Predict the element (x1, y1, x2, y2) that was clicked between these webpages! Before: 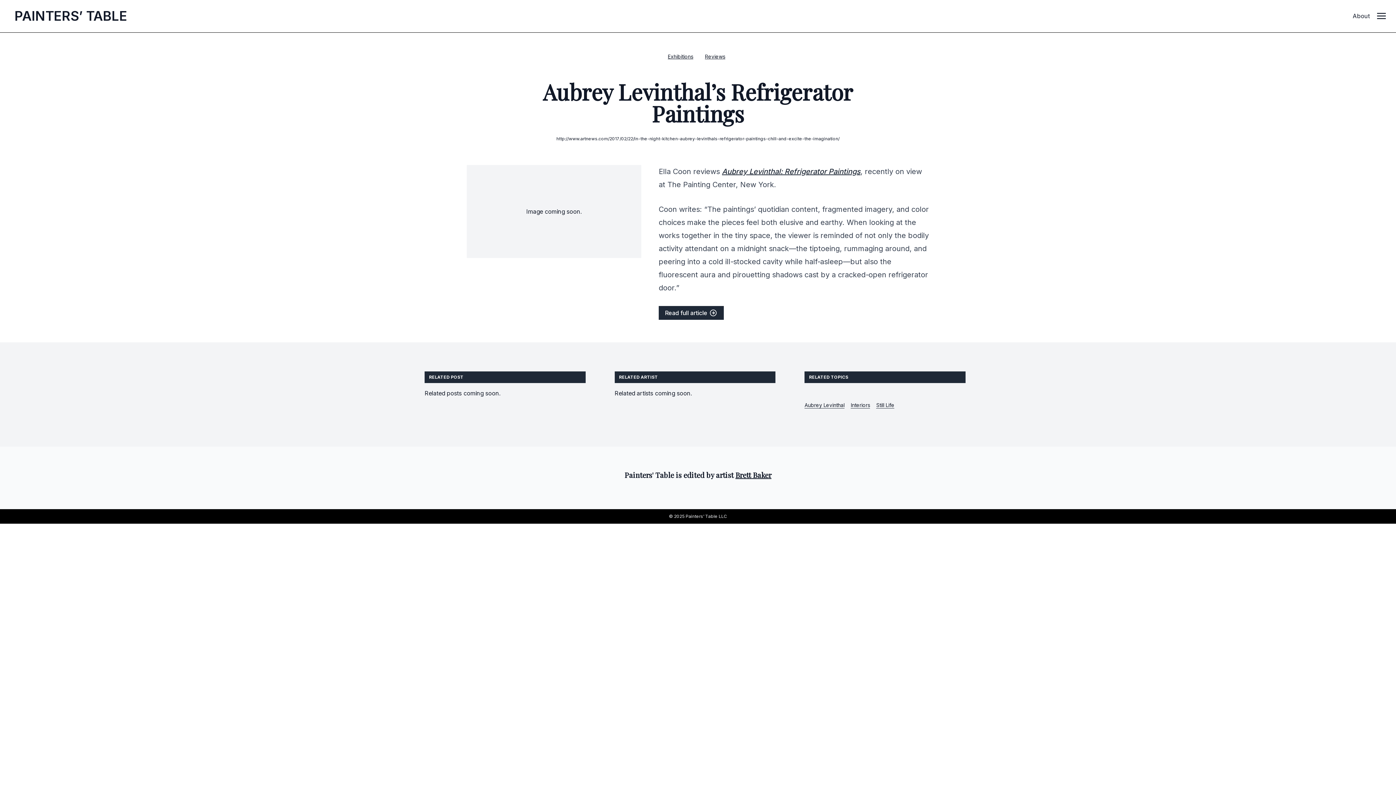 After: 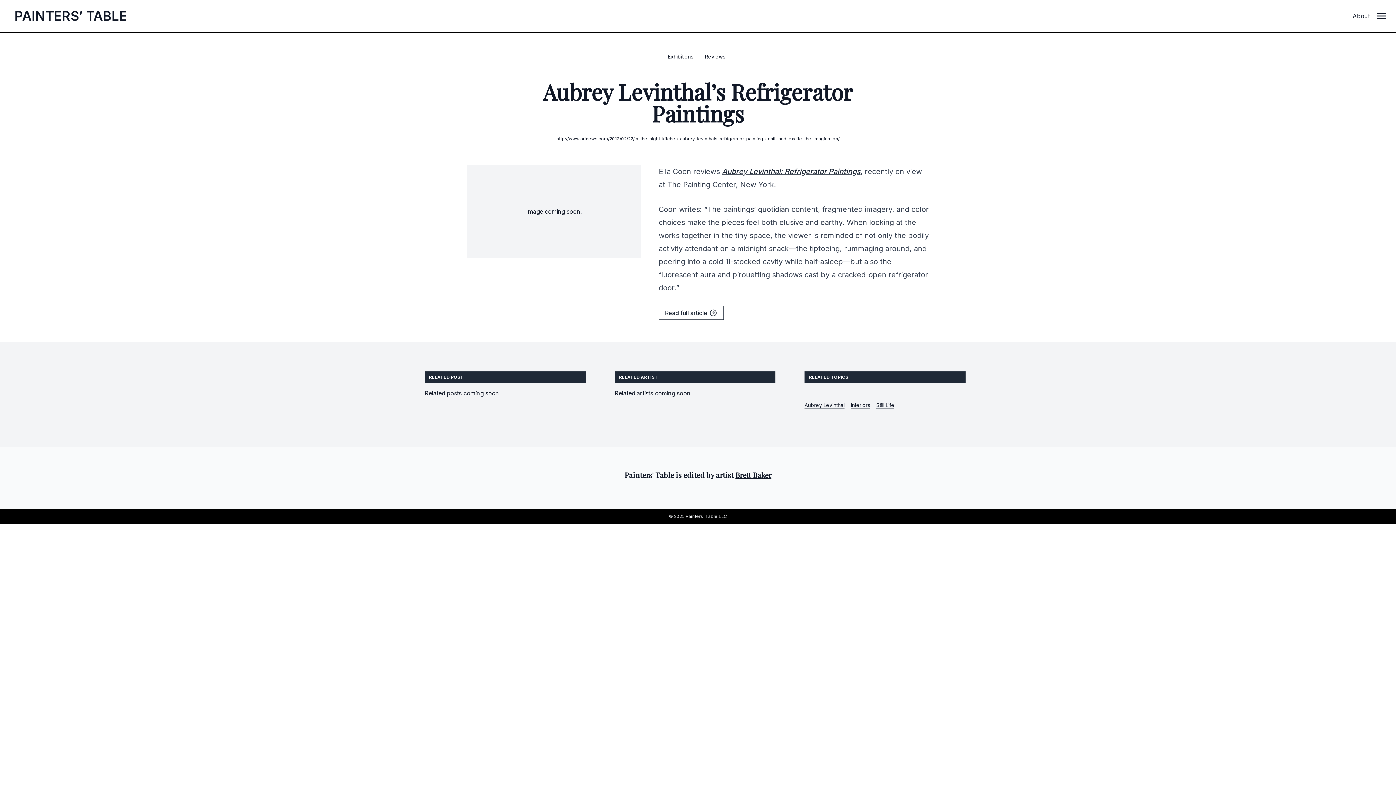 Action: bbox: (658, 306, 724, 320) label: Read full article 